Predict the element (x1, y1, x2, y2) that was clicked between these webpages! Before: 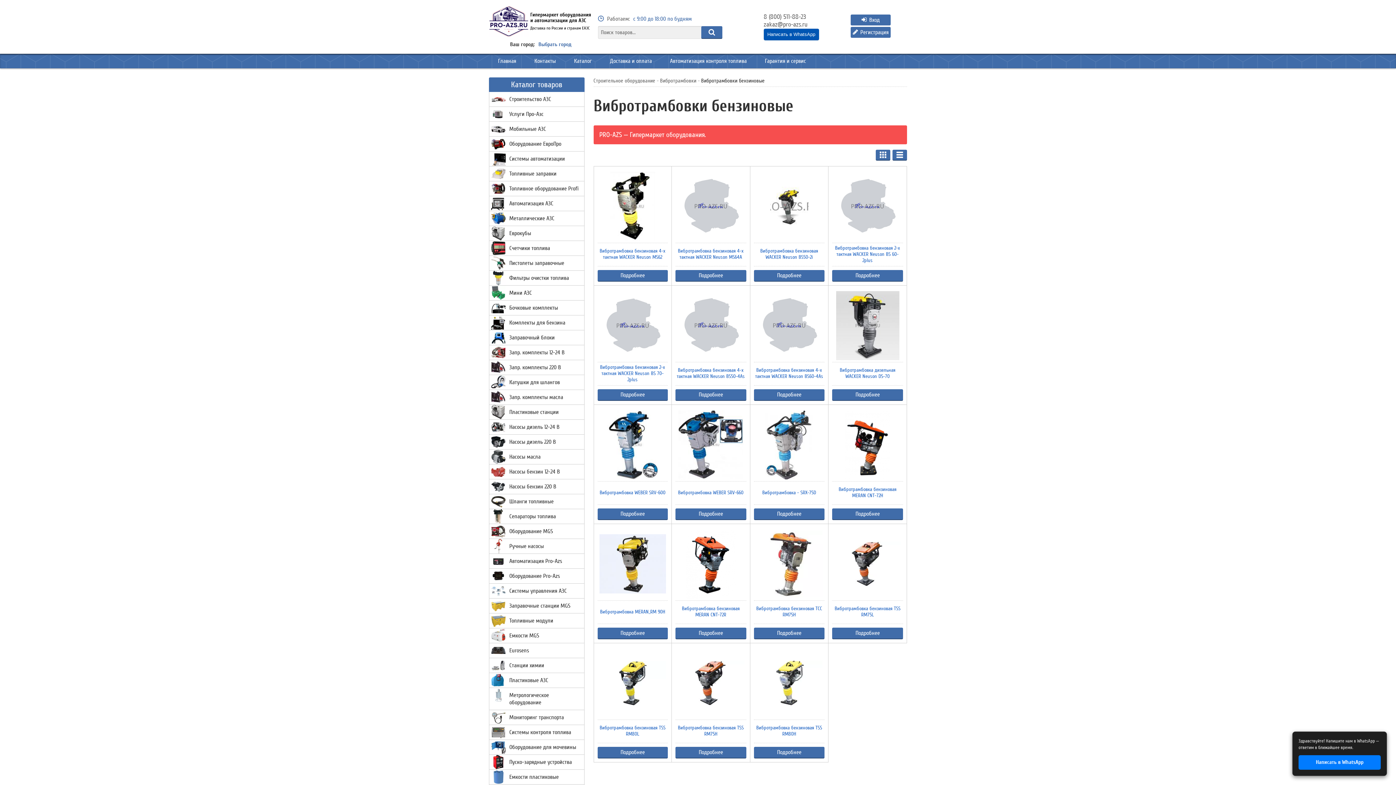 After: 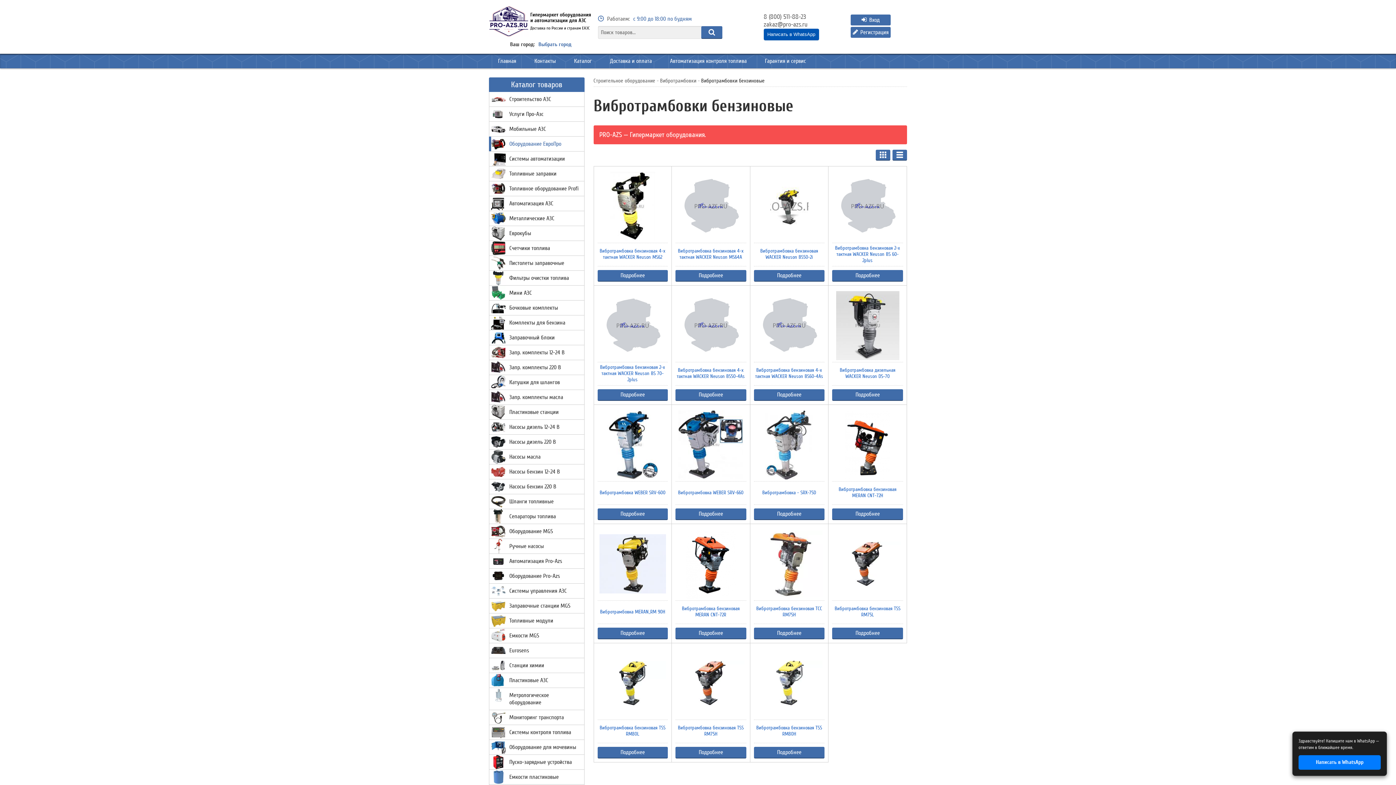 Action: bbox: (489, 136, 584, 151) label: Оборудование ЕвроПро